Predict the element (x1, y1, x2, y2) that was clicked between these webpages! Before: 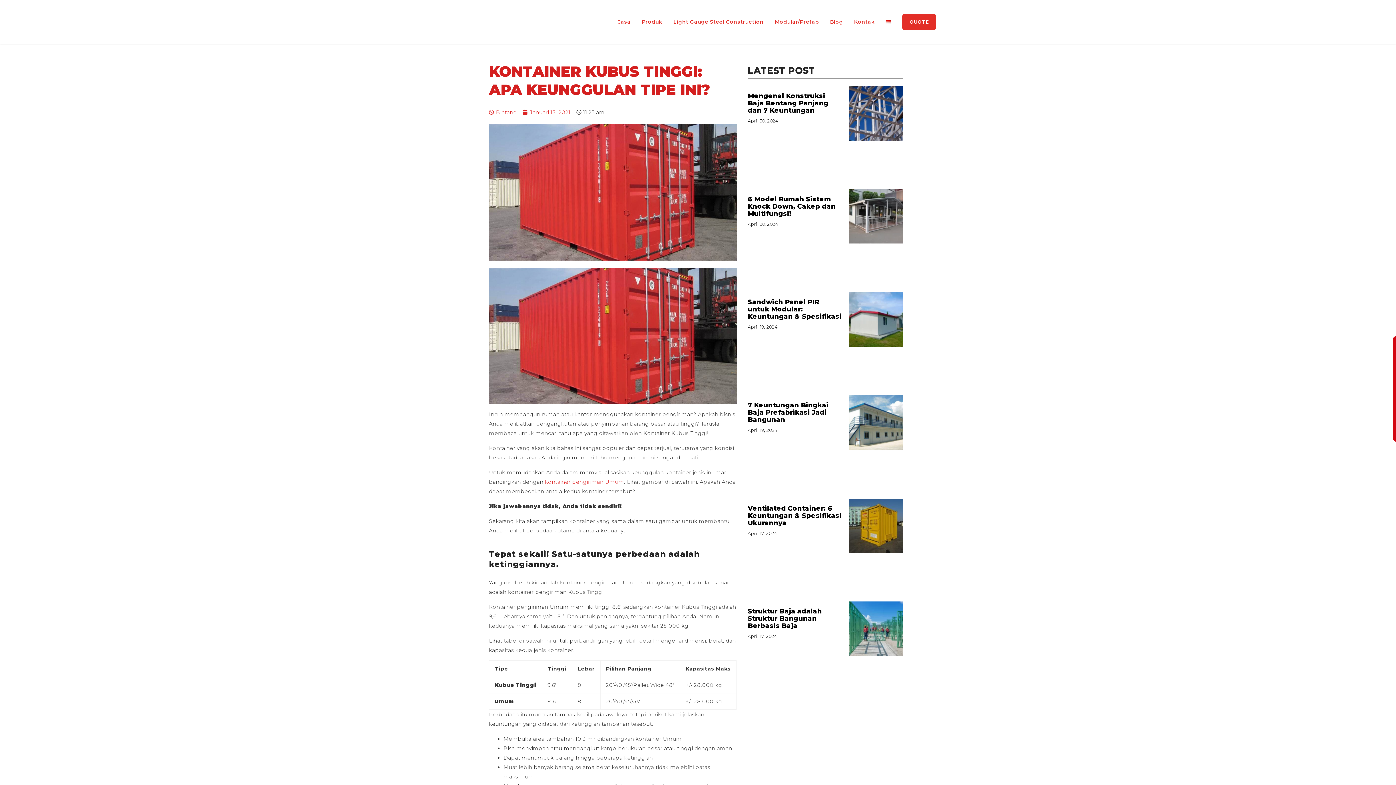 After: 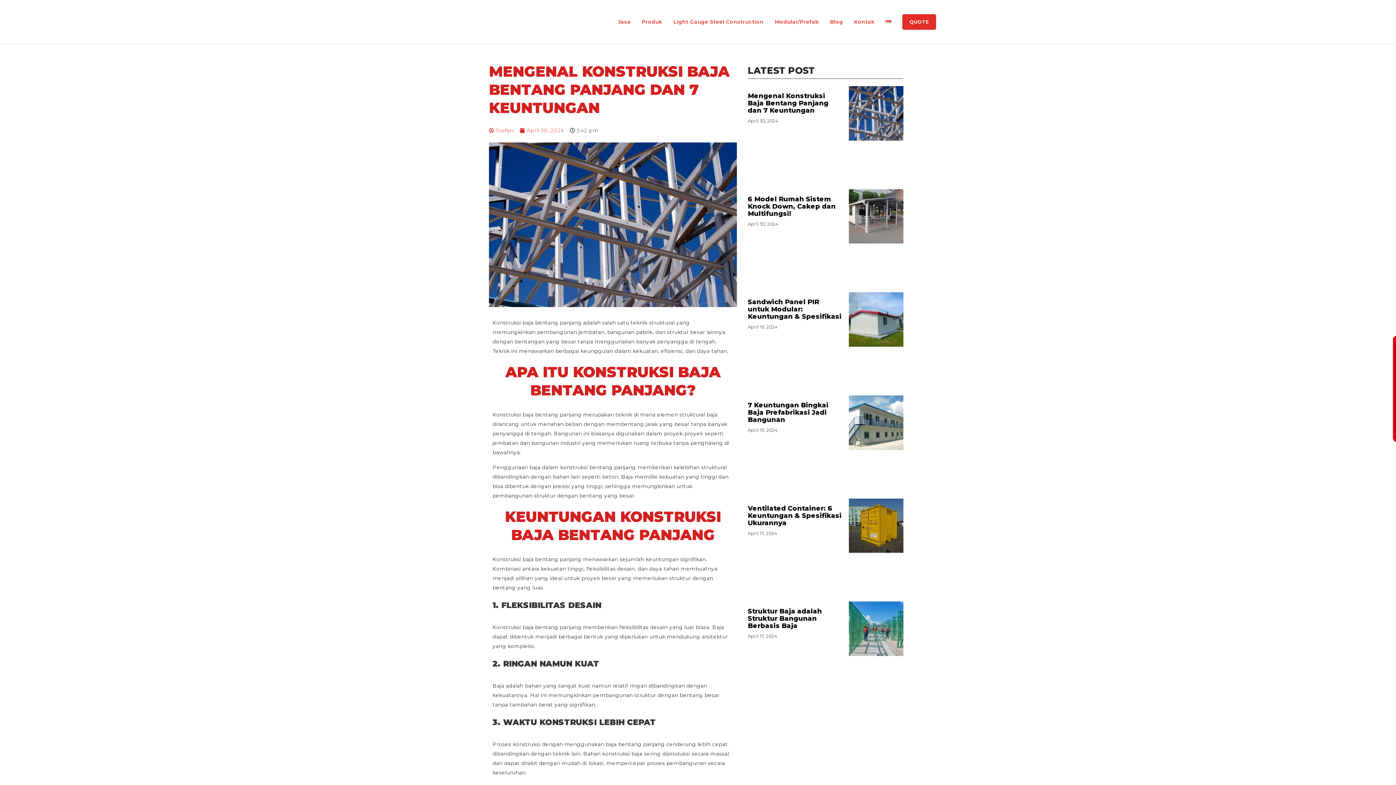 Action: bbox: (748, 92, 828, 114) label: Mengenal Konstruksi Baja Bentang Panjang dan 7 Keuntungan